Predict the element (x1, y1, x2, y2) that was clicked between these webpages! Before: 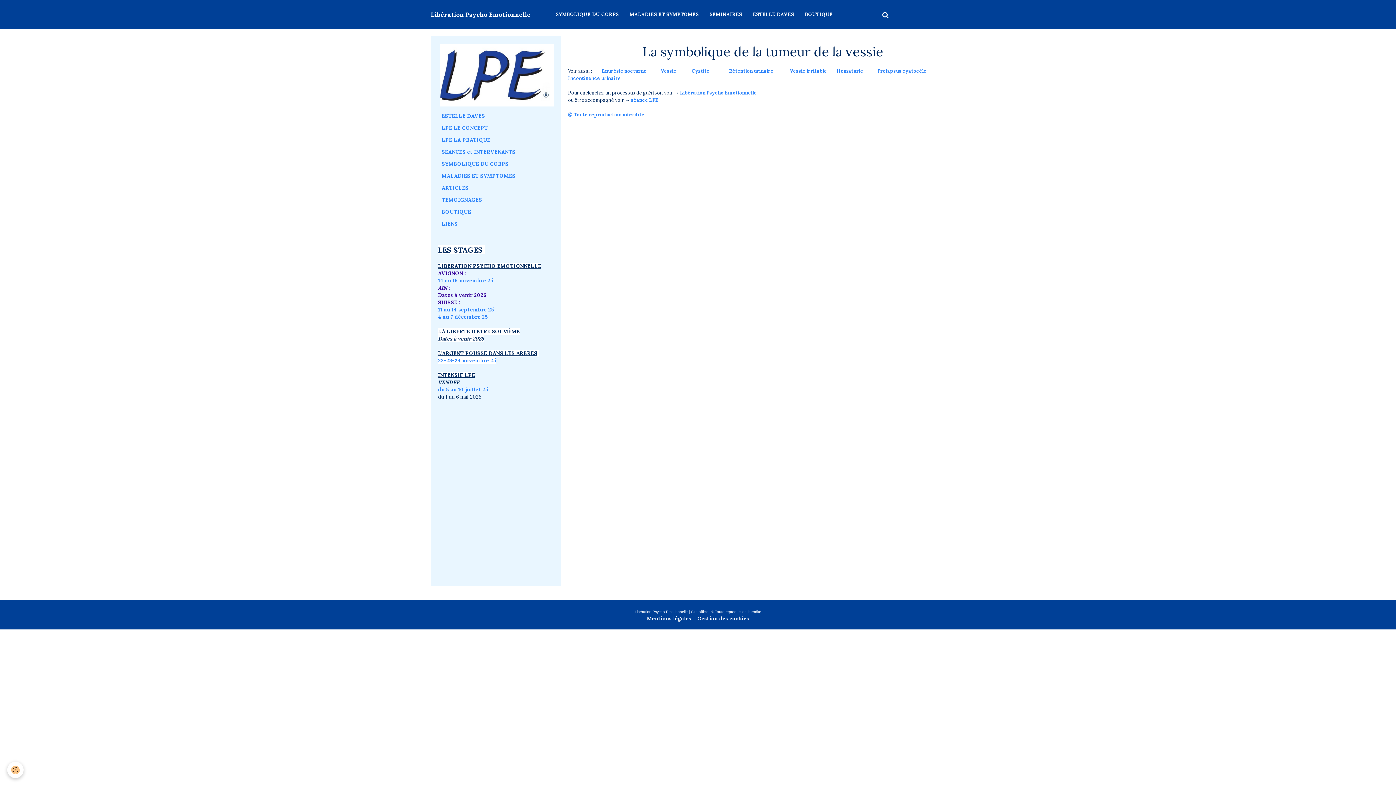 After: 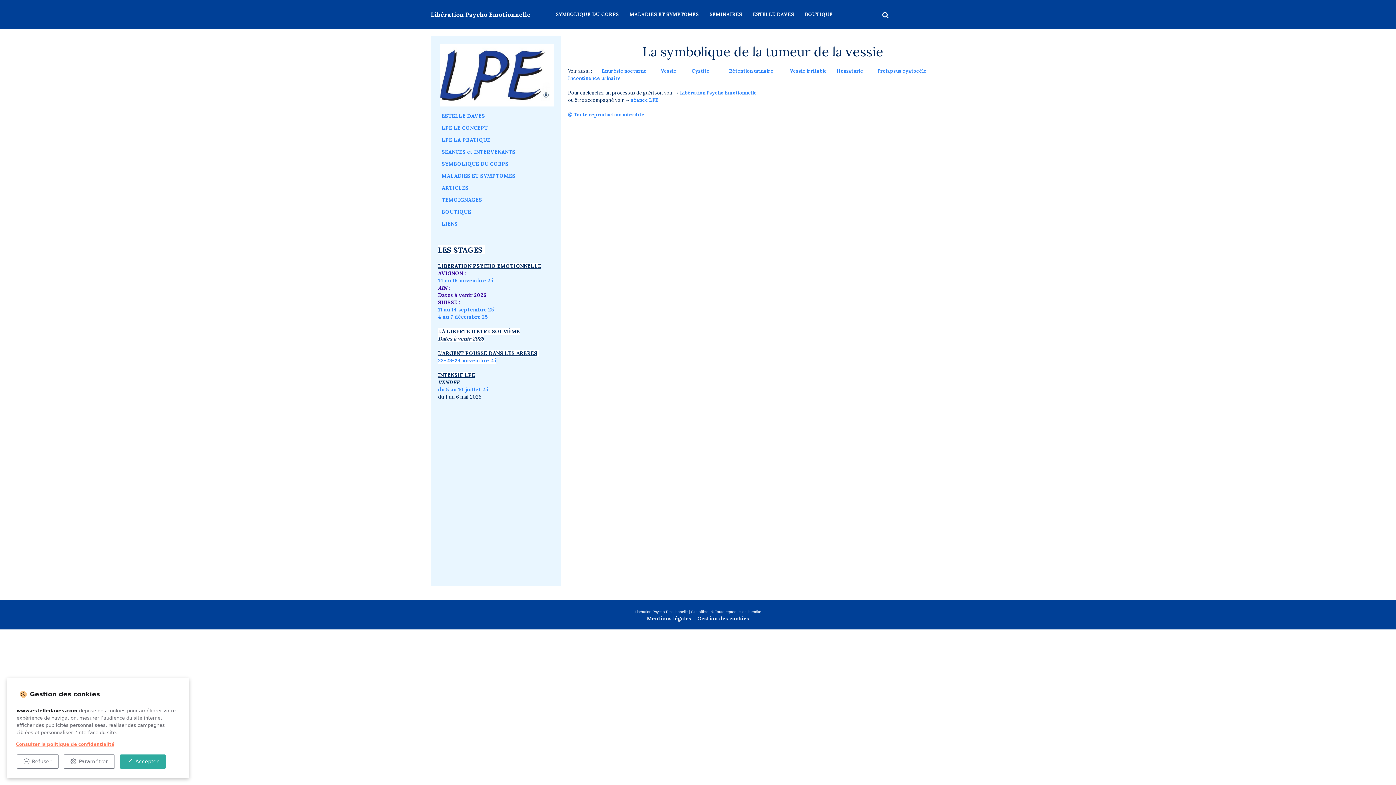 Action: label: Cookie bbox: (7, 762, 23, 778)